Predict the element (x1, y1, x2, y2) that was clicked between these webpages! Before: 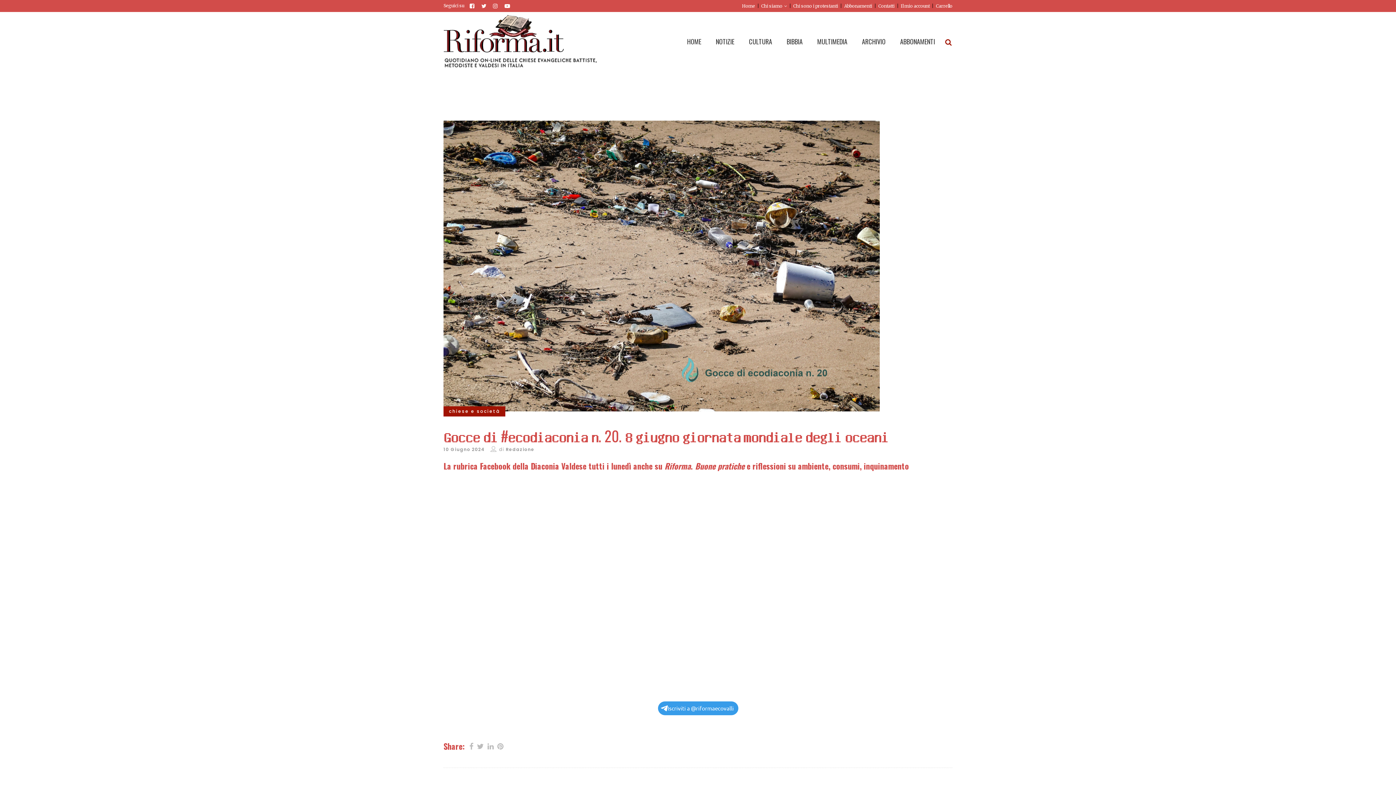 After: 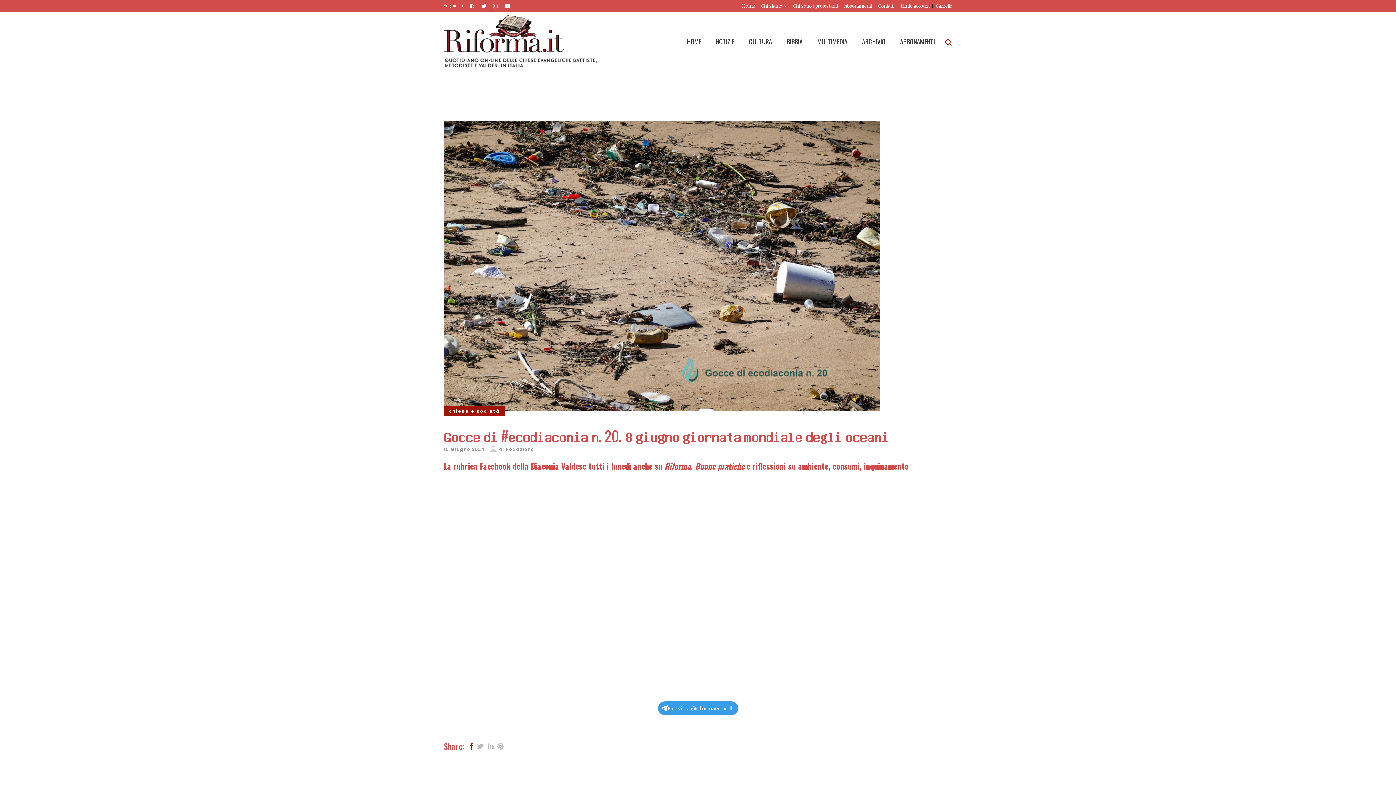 Action: bbox: (469, 740, 473, 751)